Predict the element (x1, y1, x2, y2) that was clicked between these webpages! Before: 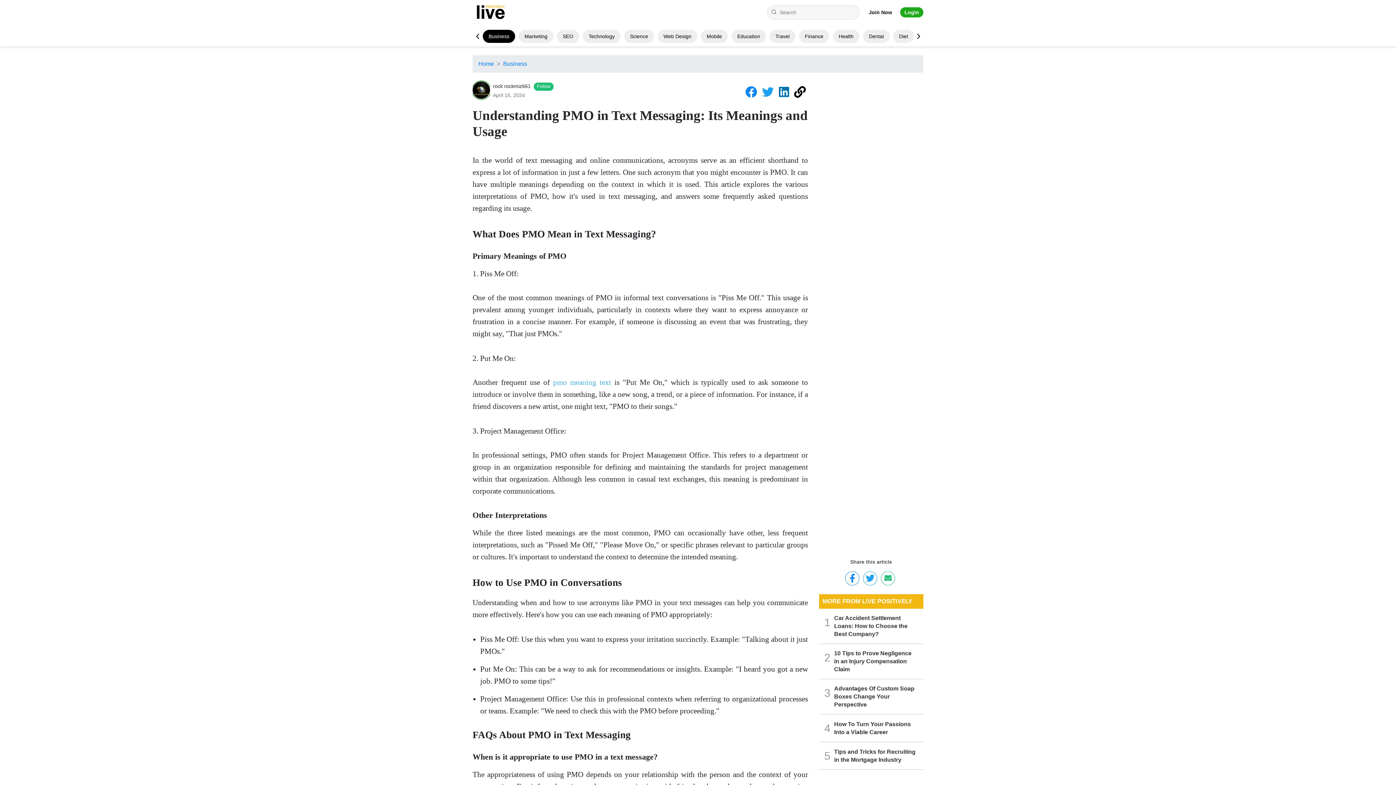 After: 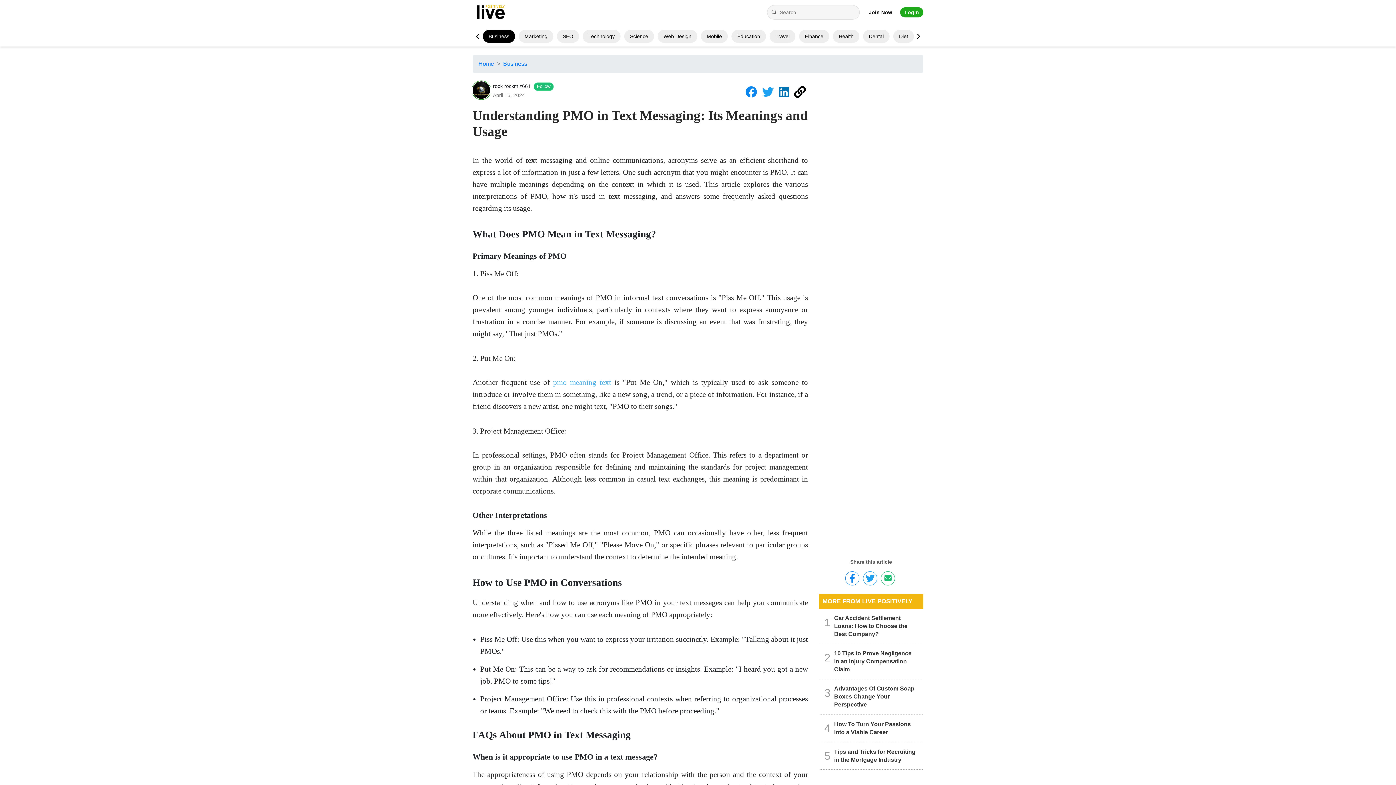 Action: bbox: (863, 571, 877, 585)